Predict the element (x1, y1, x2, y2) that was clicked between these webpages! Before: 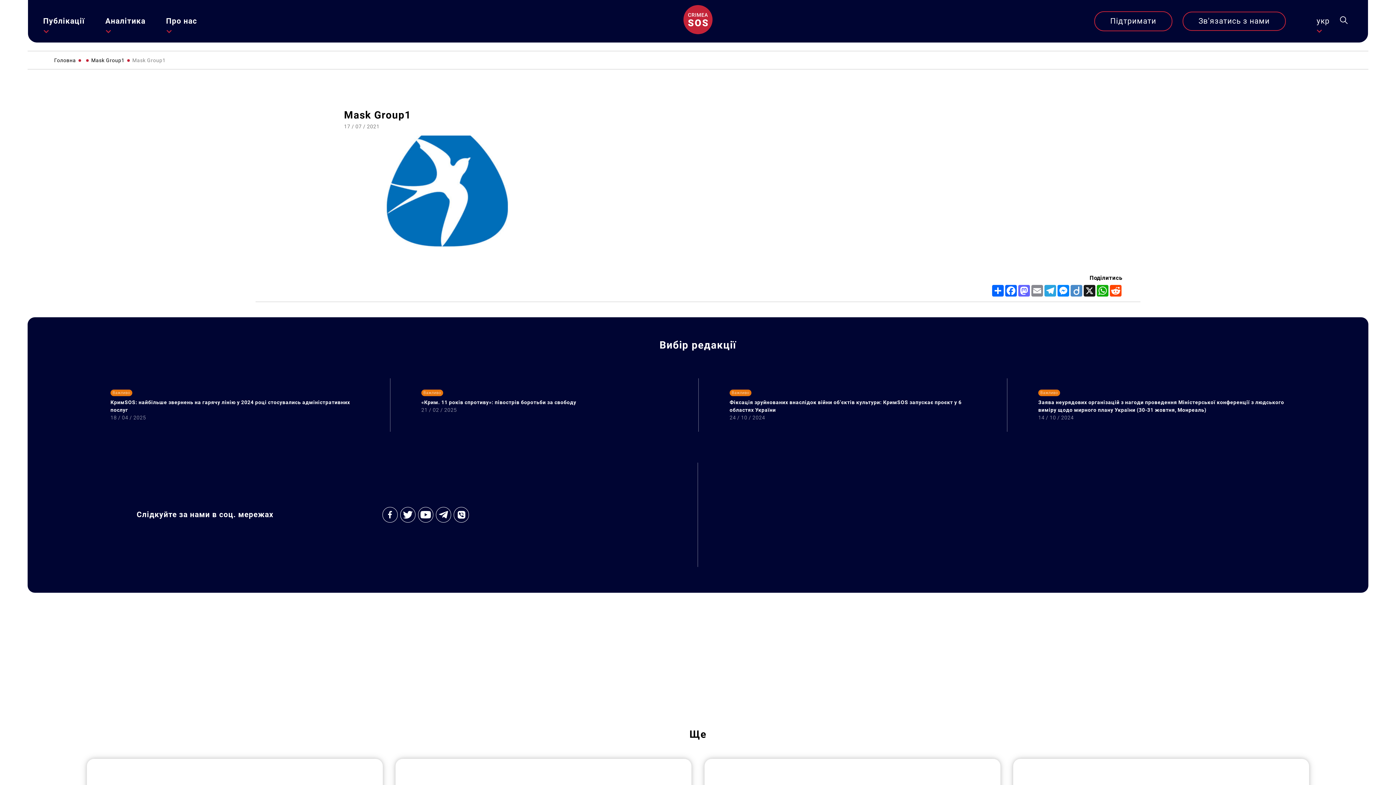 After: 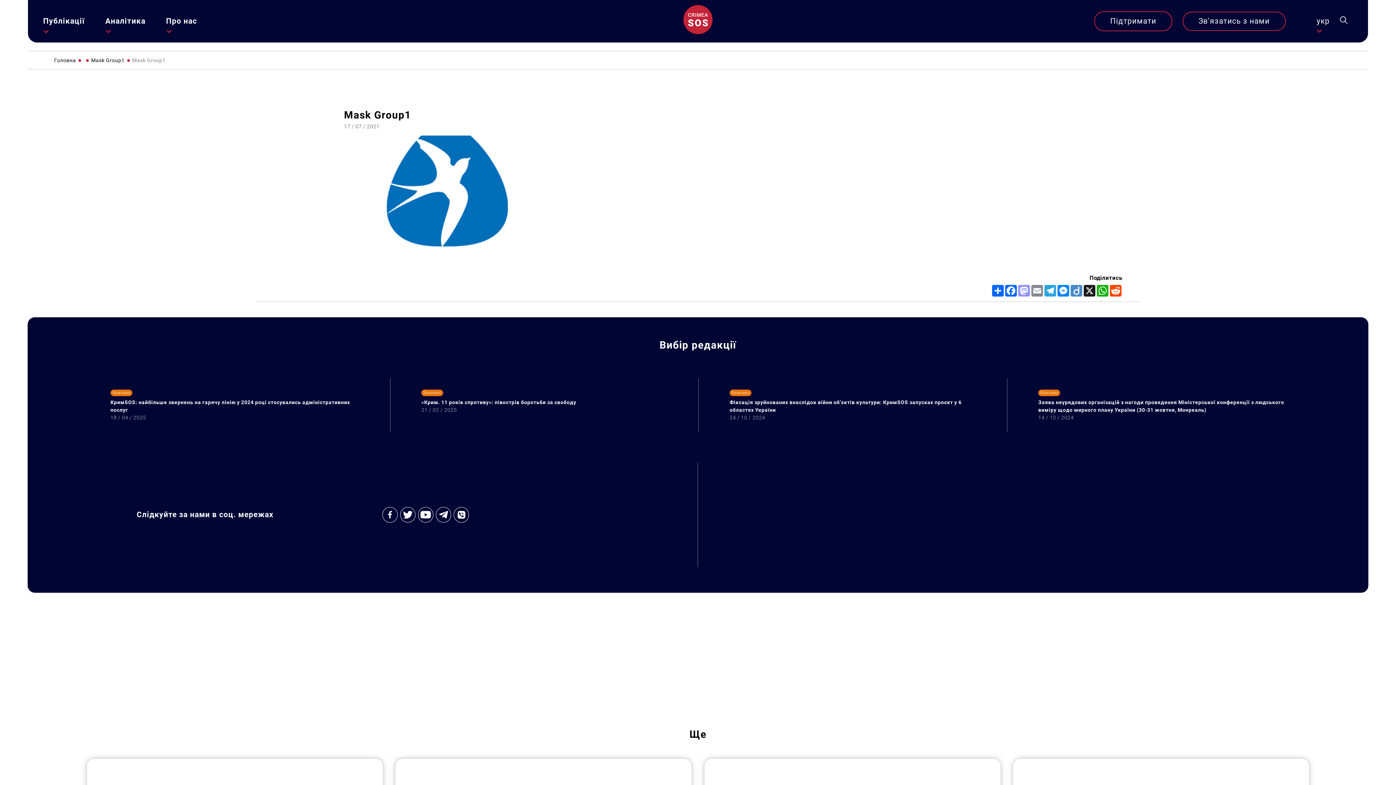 Action: bbox: (1017, 285, 1030, 296) label: Mastodon